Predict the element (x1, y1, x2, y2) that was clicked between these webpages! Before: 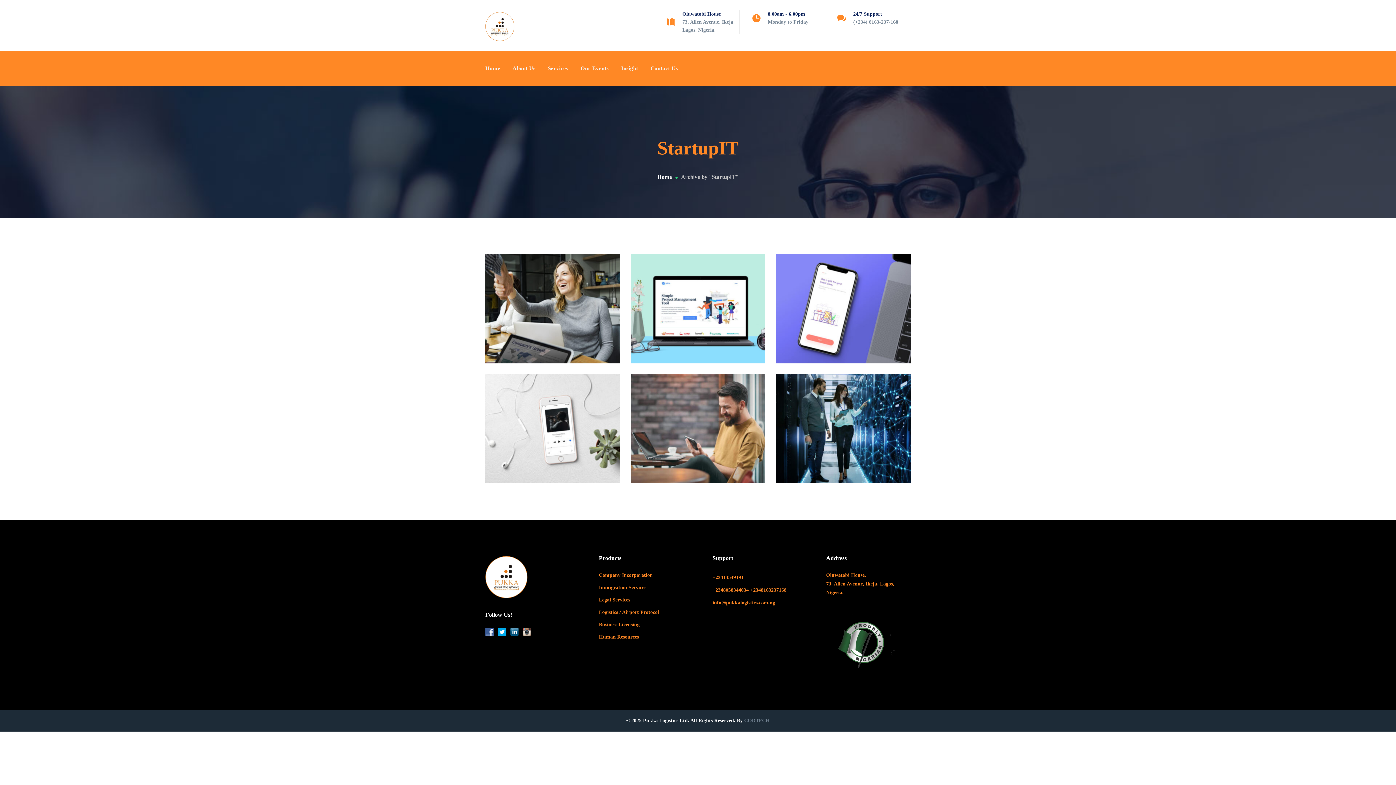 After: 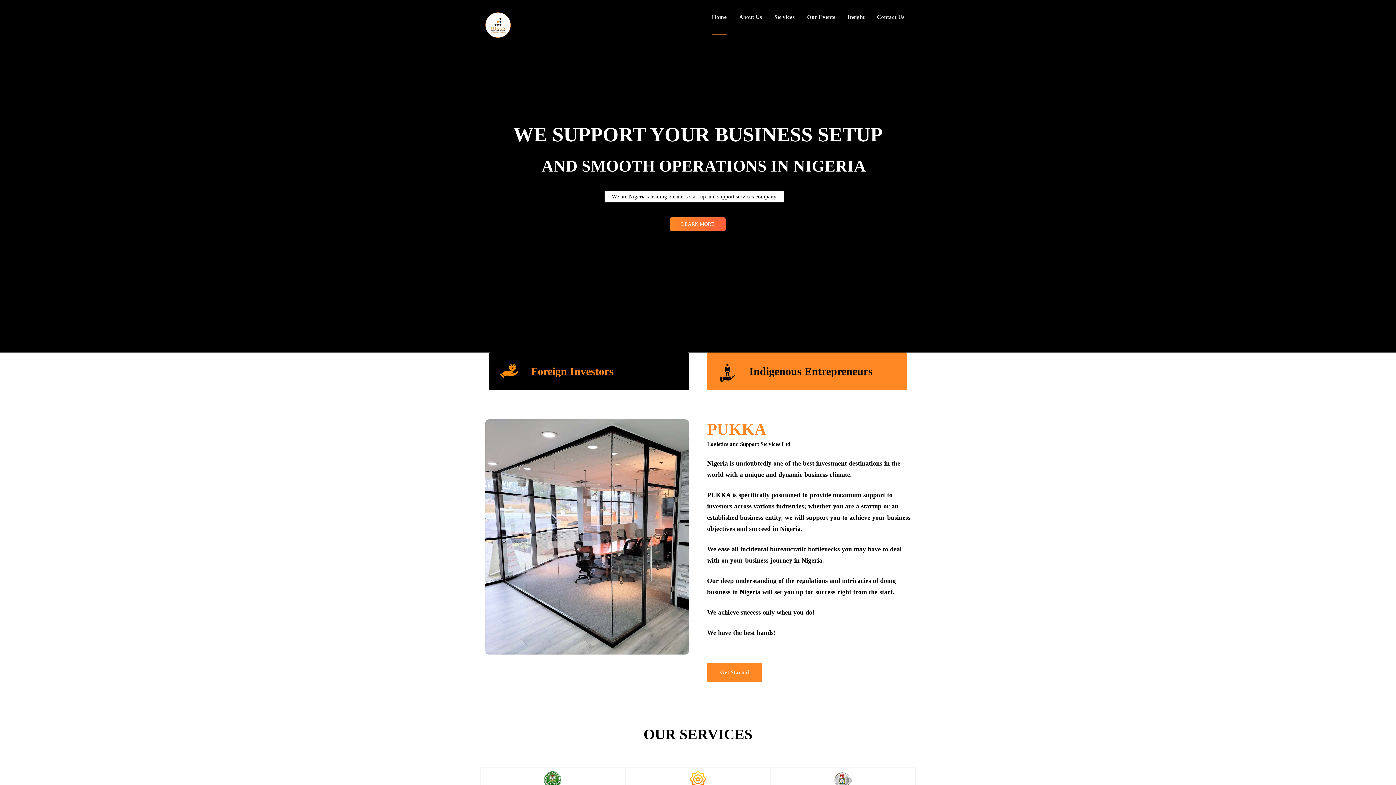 Action: label: Home bbox: (485, 51, 500, 85)